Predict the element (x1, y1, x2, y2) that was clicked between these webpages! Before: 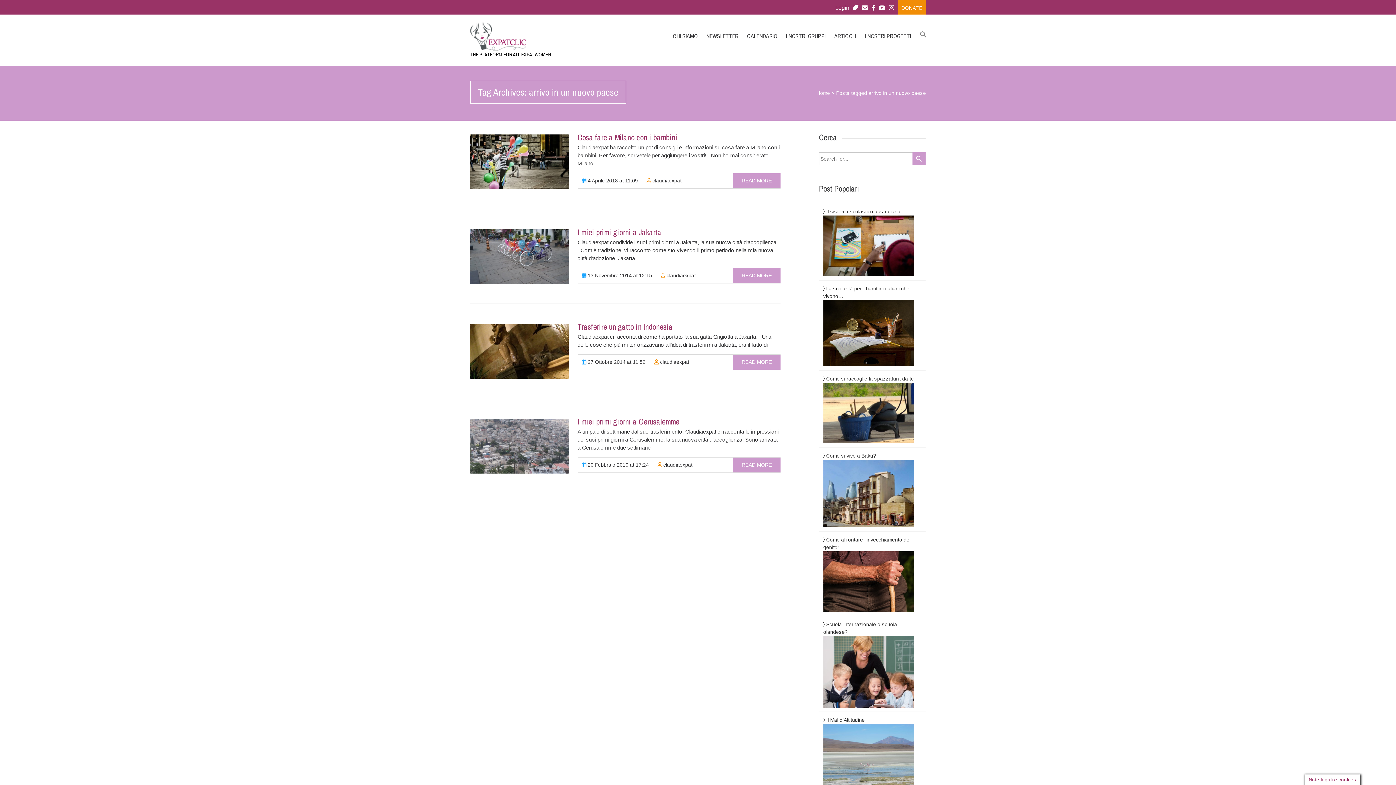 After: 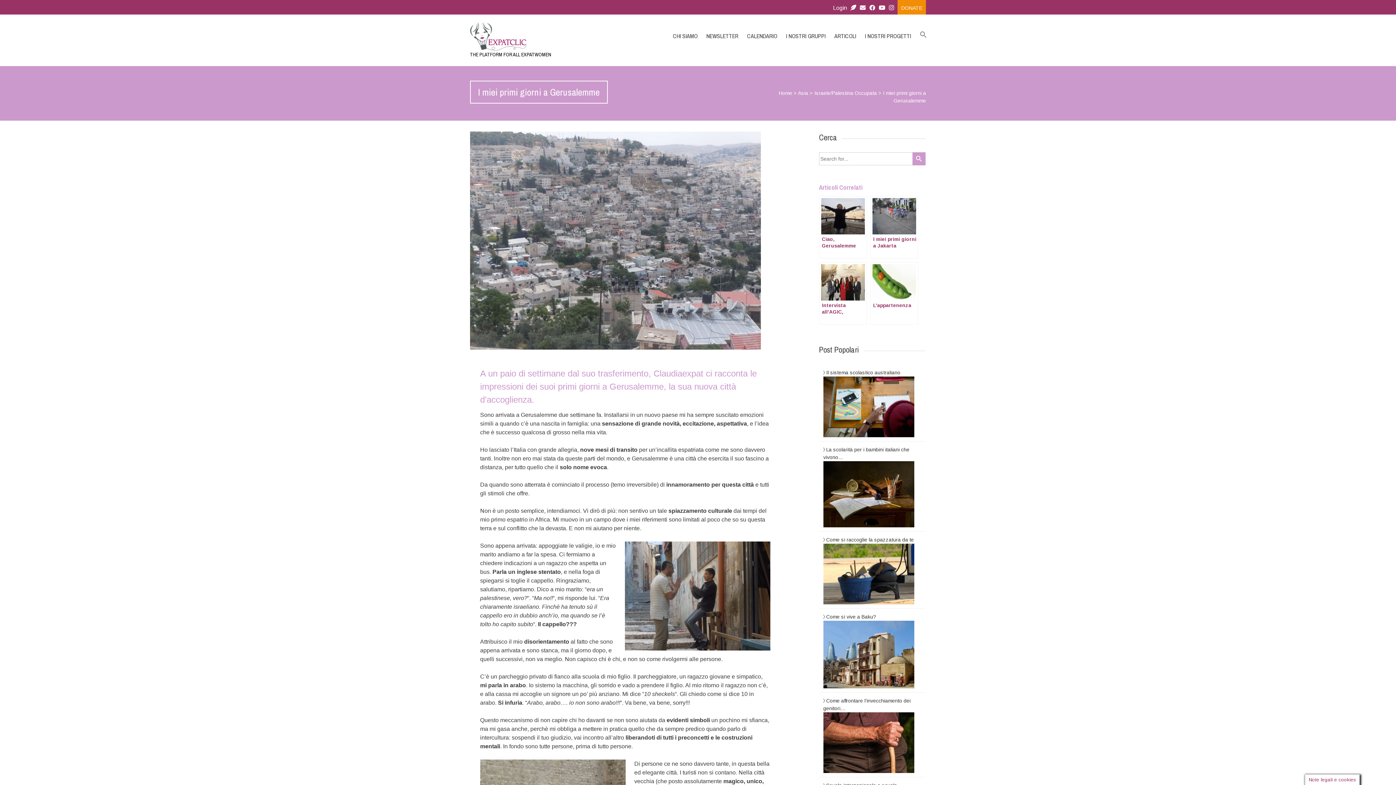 Action: label:  20 Febbraio 2010 at 17:24 bbox: (577, 457, 653, 472)